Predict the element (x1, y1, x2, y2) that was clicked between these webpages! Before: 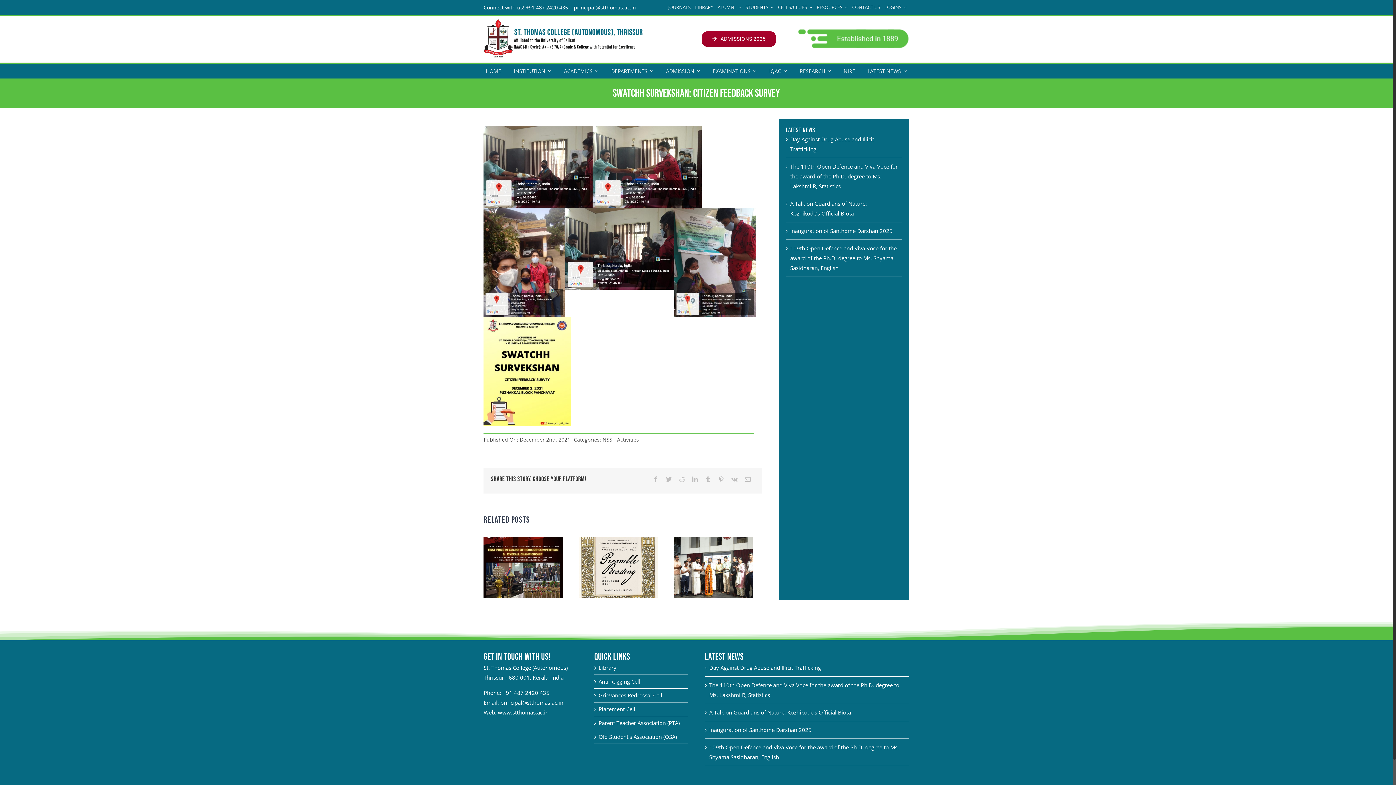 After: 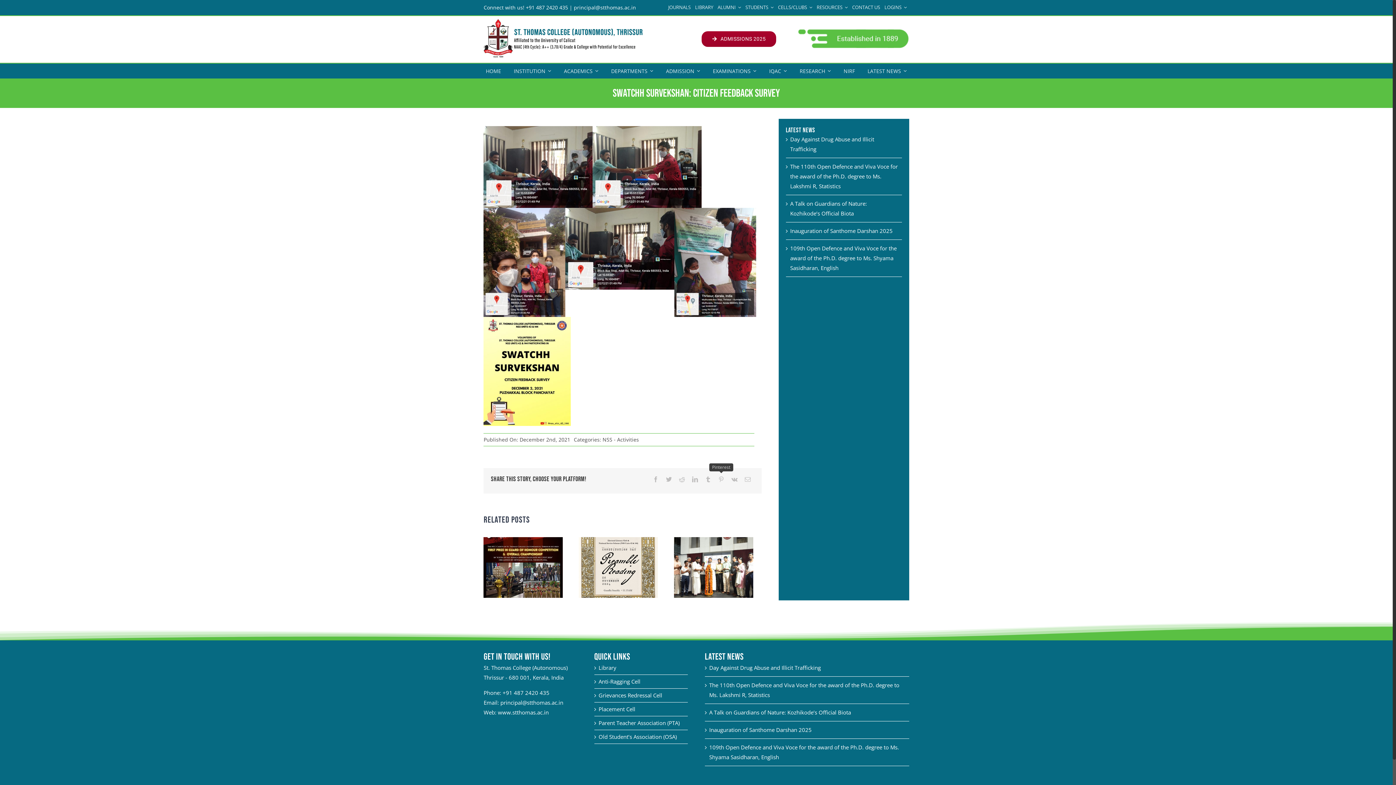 Action: bbox: (714, 474, 727, 484) label: Pinterest